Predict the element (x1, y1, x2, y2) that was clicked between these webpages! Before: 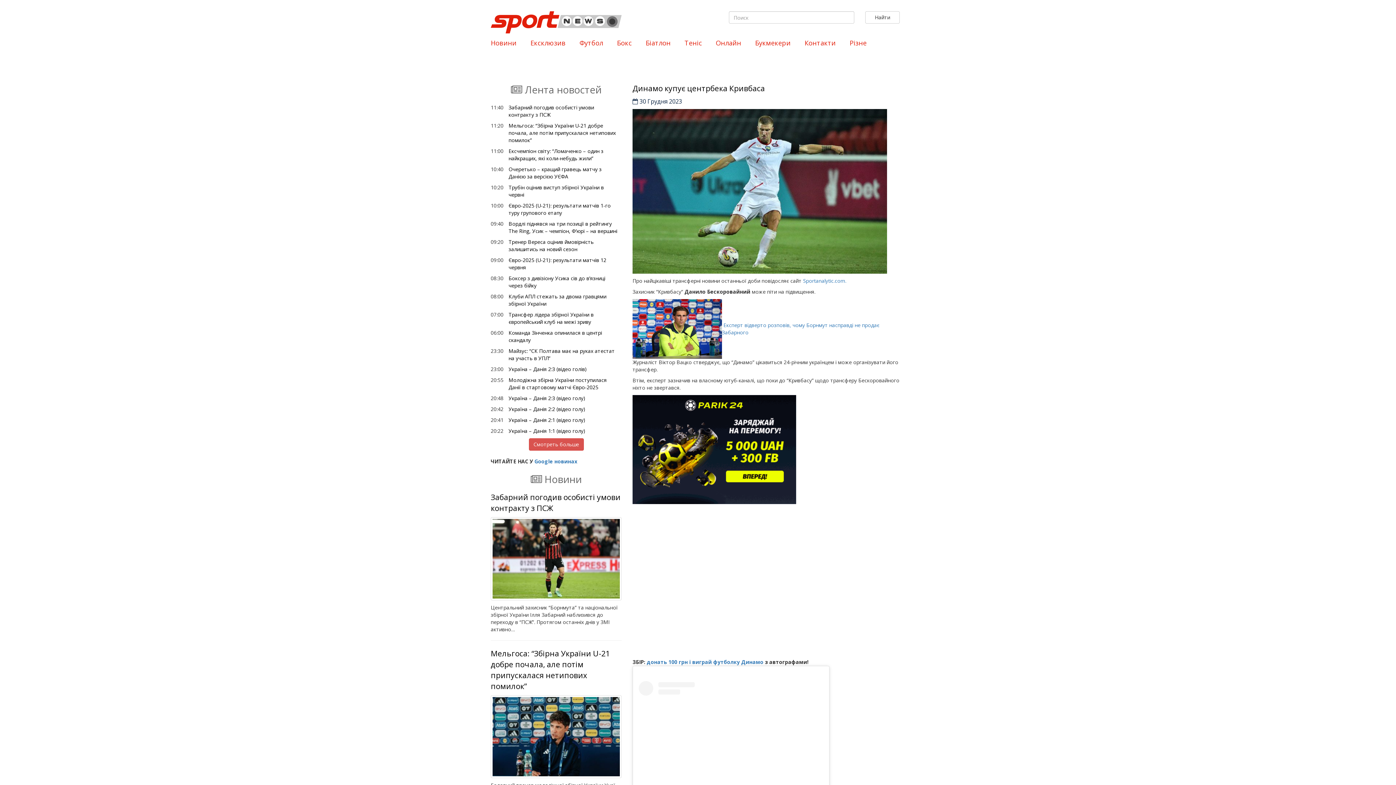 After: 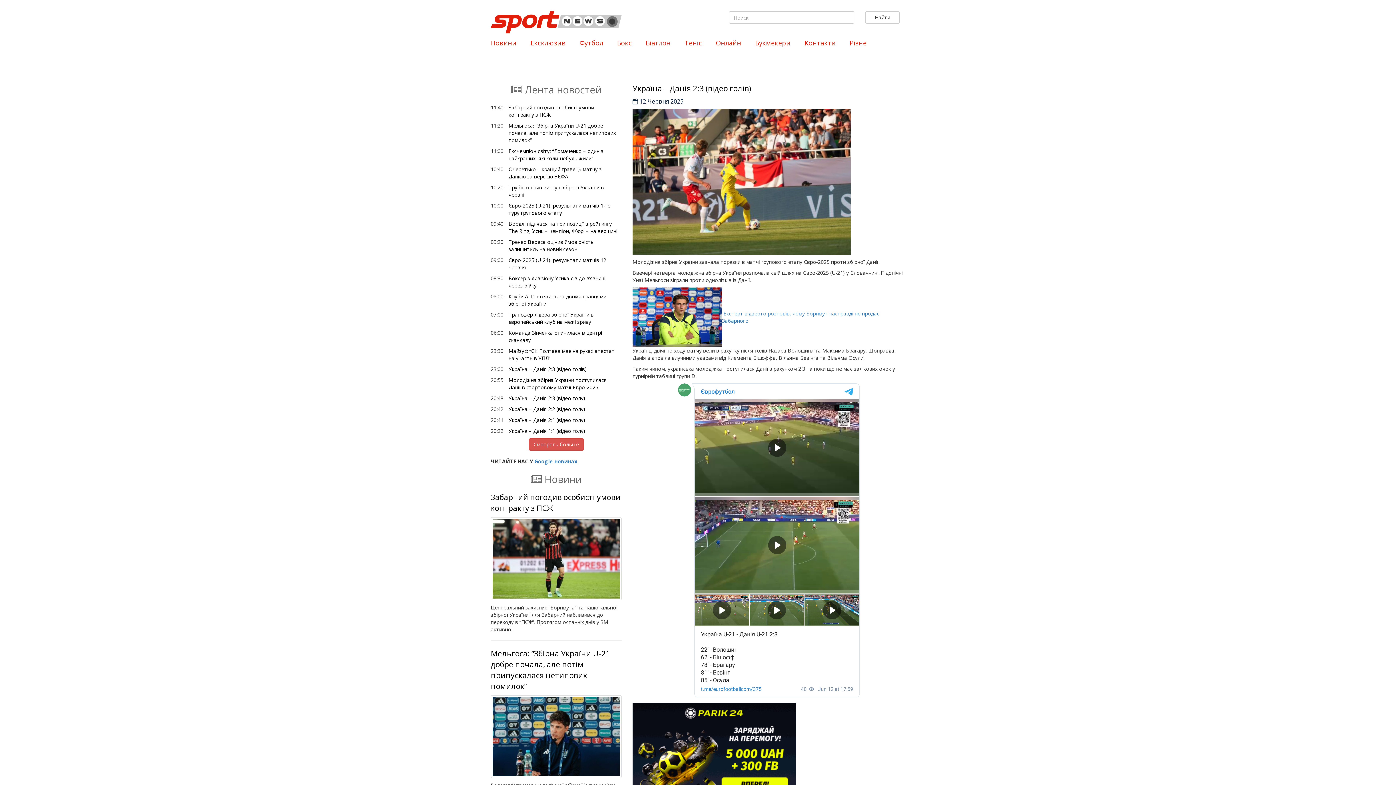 Action: bbox: (508, 365, 586, 372) label: Україна – Данія 2:3 (відео голів)